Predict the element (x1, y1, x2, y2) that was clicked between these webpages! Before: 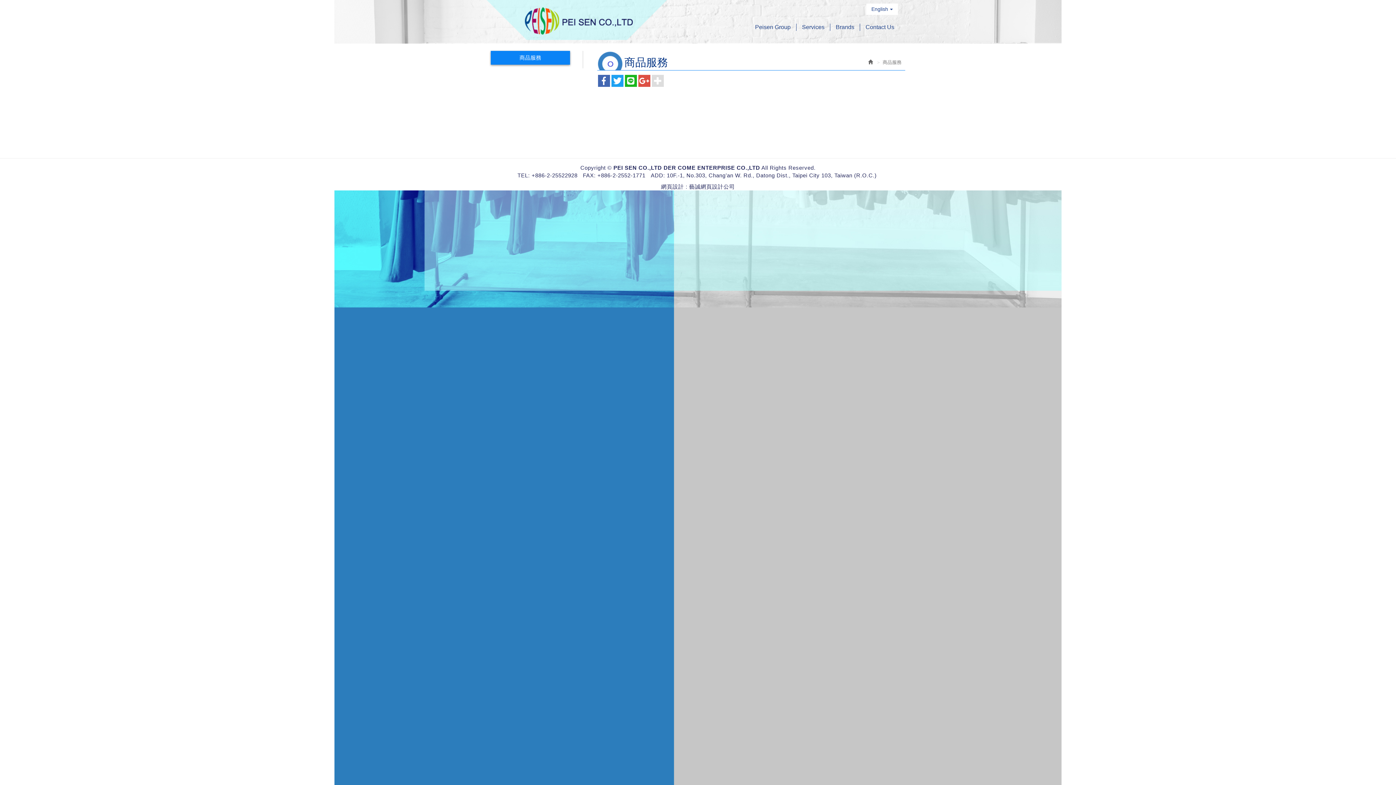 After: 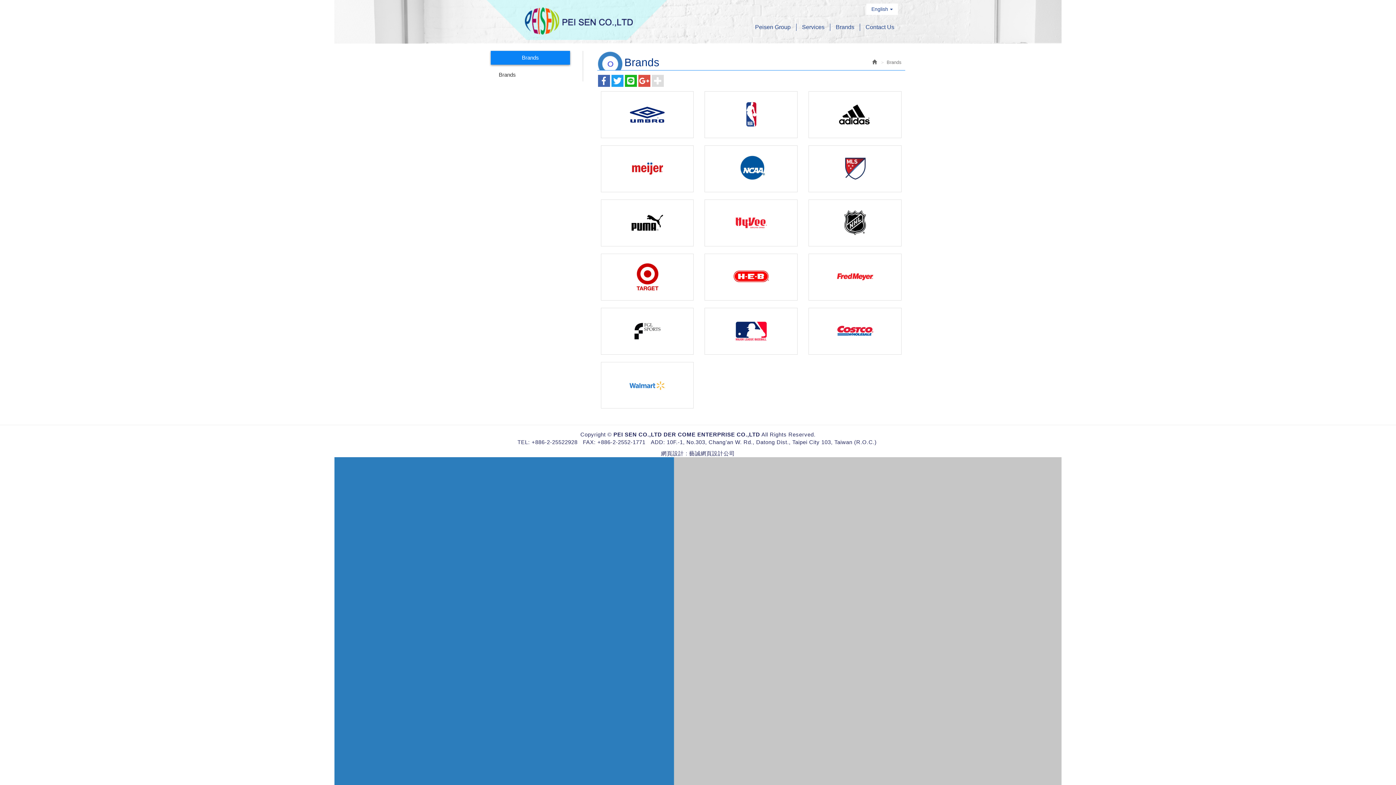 Action: label: Brands bbox: (830, 23, 860, 30)